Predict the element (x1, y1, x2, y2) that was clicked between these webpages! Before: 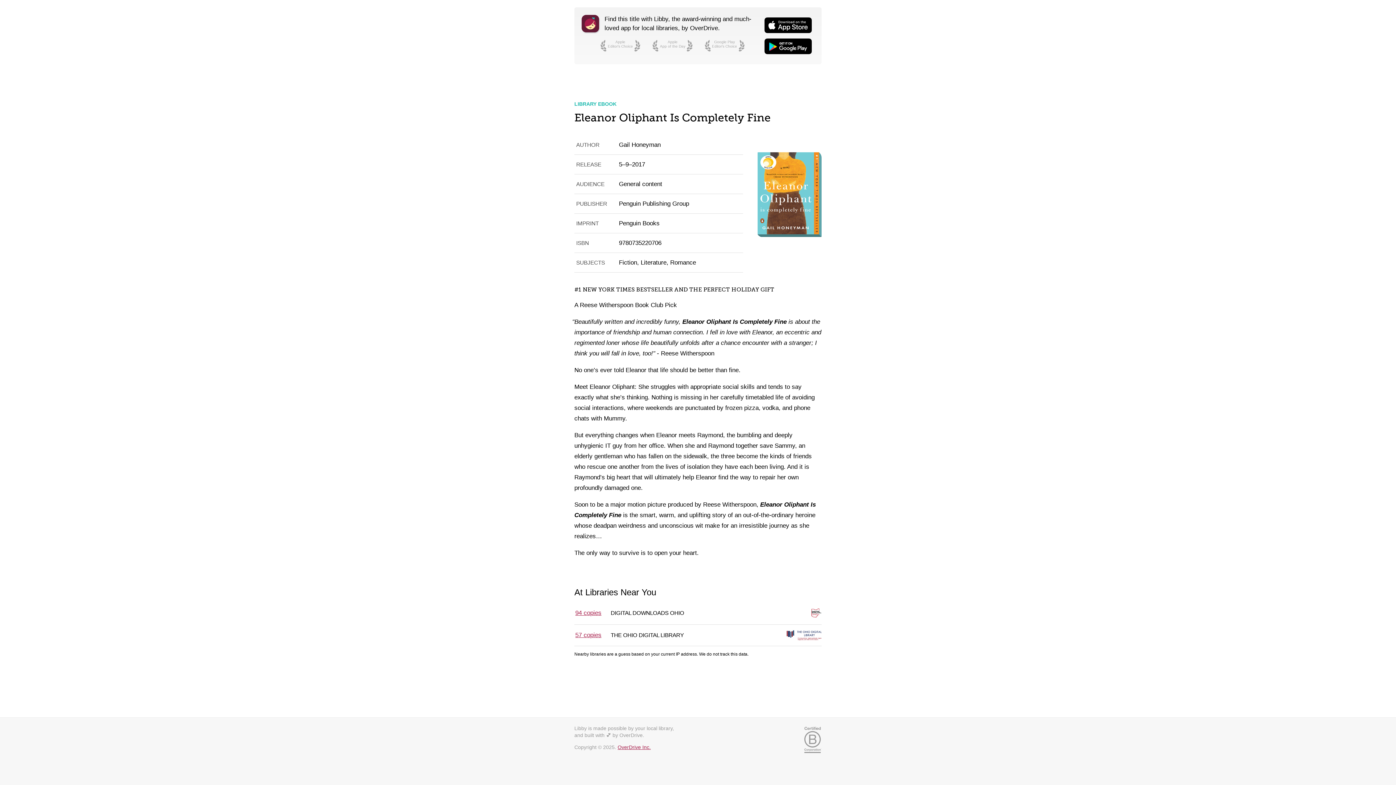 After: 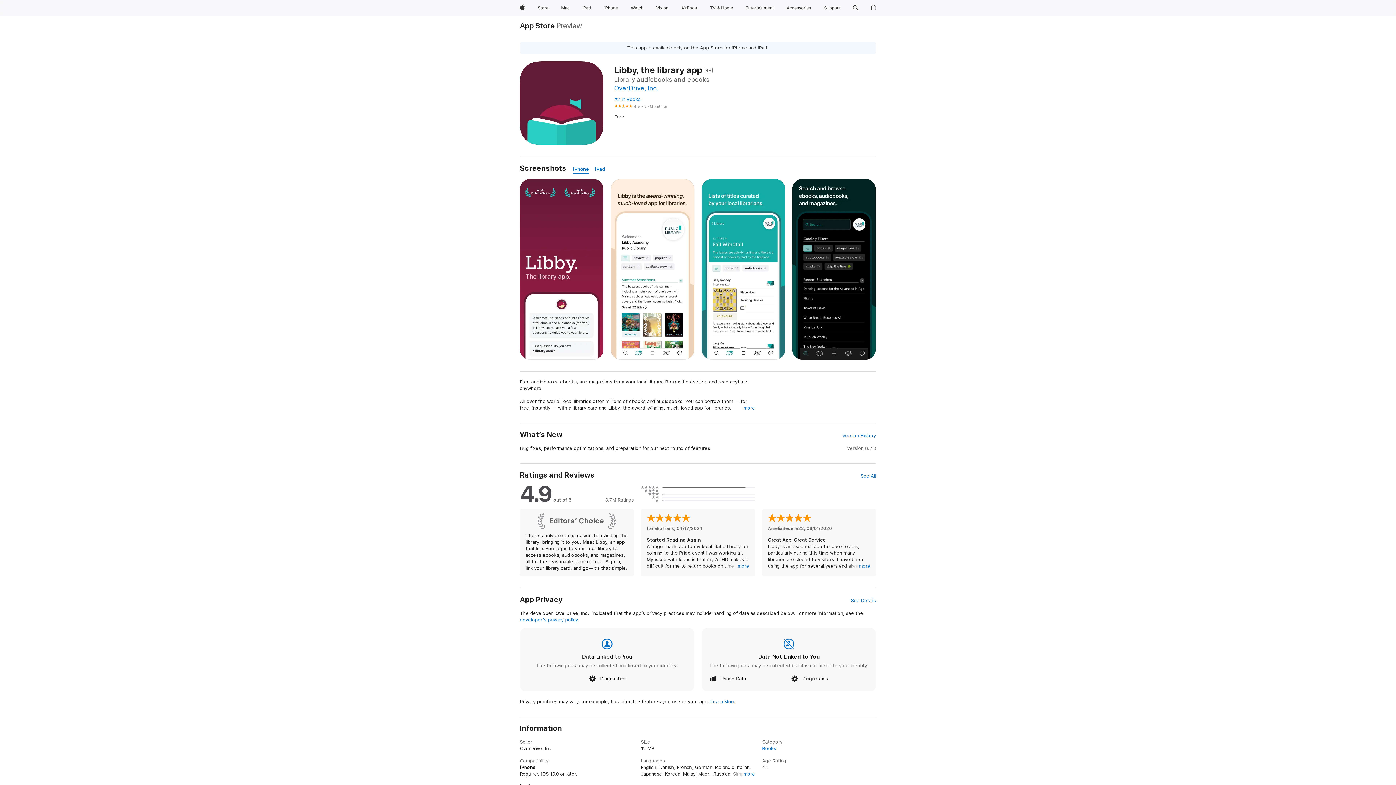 Action: label: Apple
Editor’s Choice bbox: (608, 40, 633, 51)